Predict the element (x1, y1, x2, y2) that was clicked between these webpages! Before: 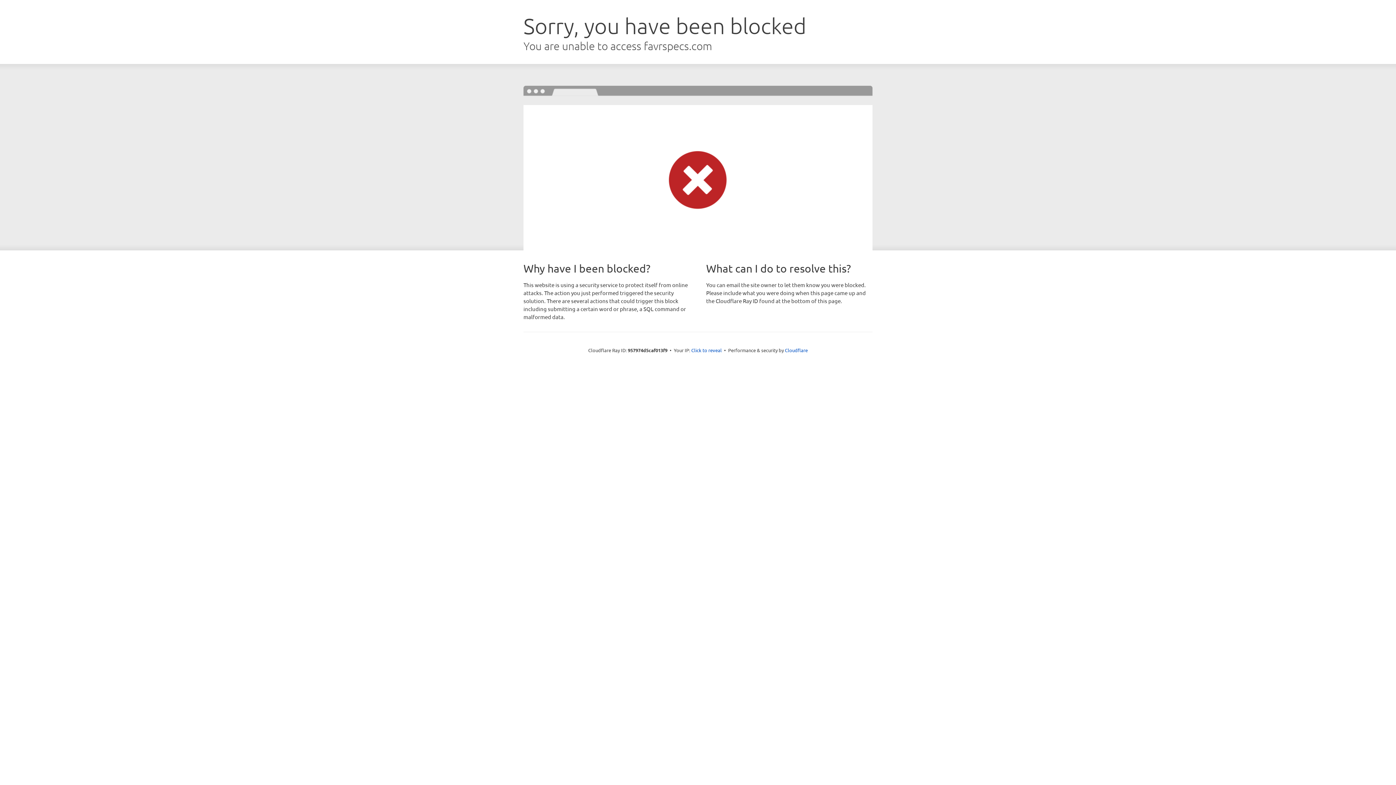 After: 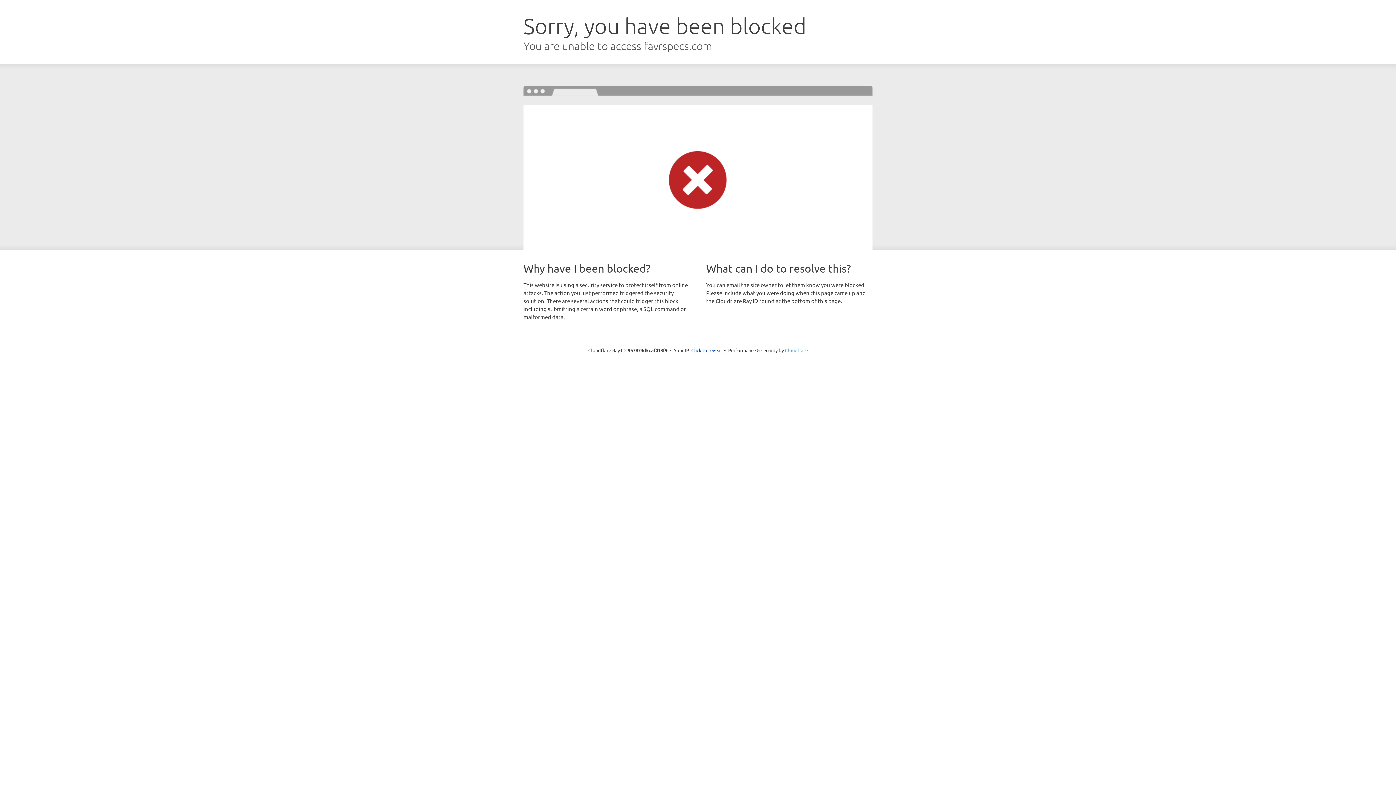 Action: label: Cloudflare bbox: (785, 347, 808, 353)